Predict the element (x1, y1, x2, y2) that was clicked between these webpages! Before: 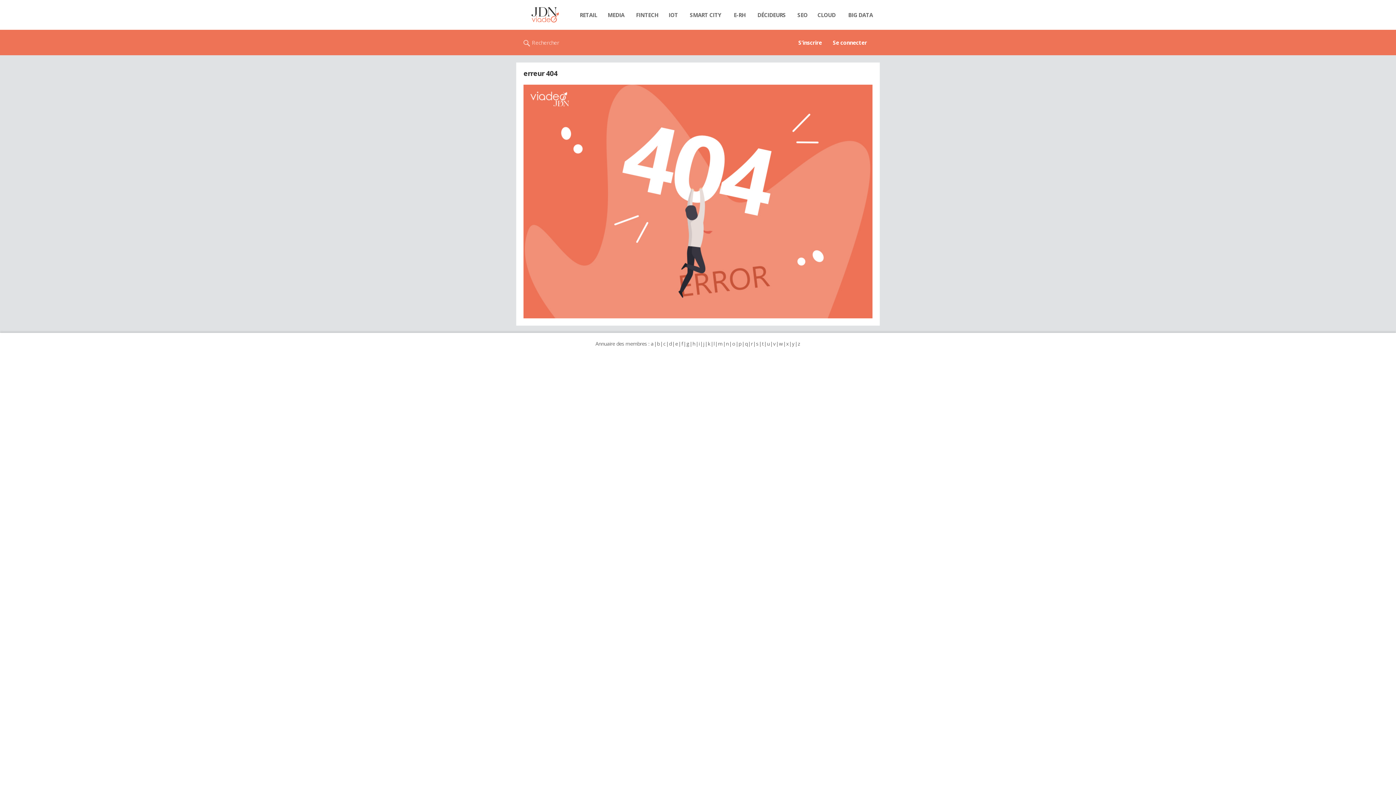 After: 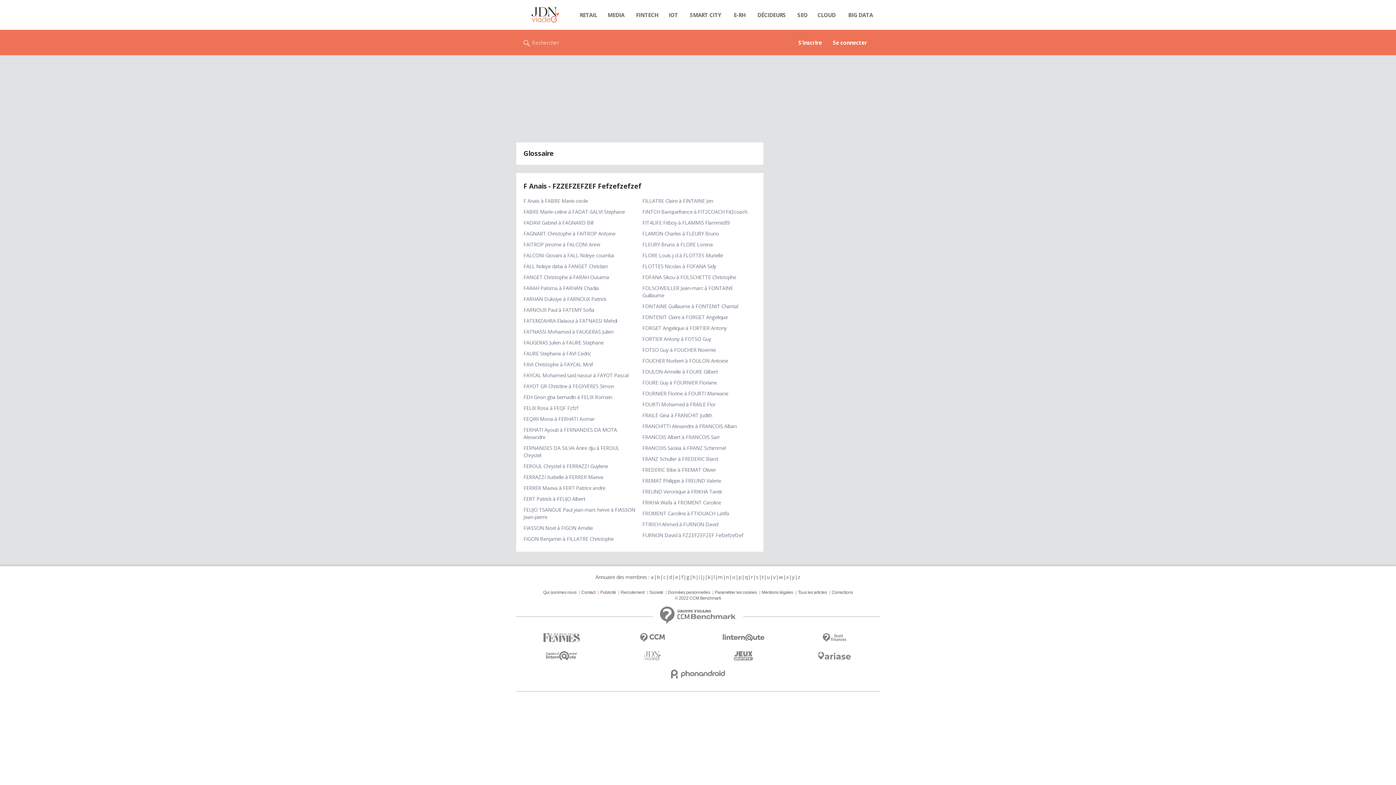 Action: label: f bbox: (681, 340, 683, 347)